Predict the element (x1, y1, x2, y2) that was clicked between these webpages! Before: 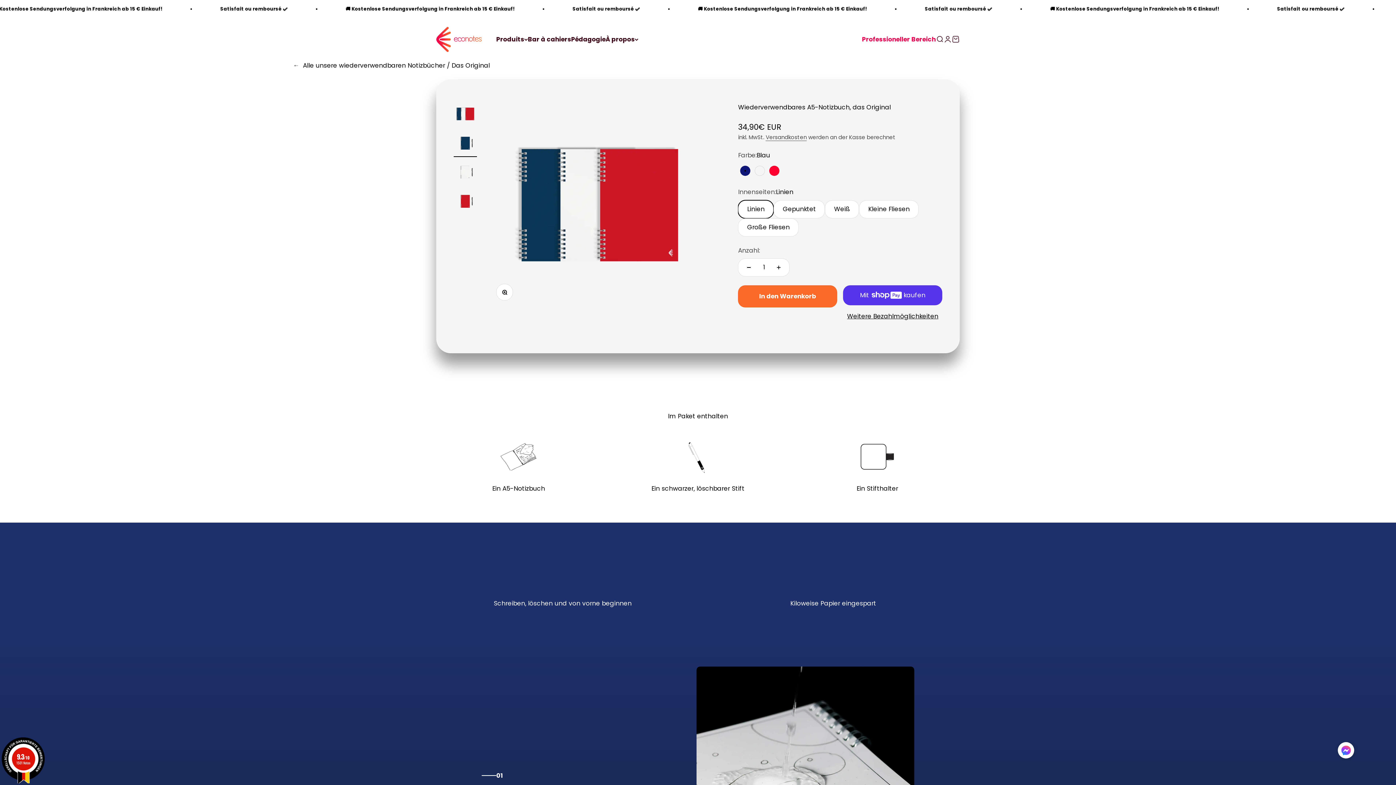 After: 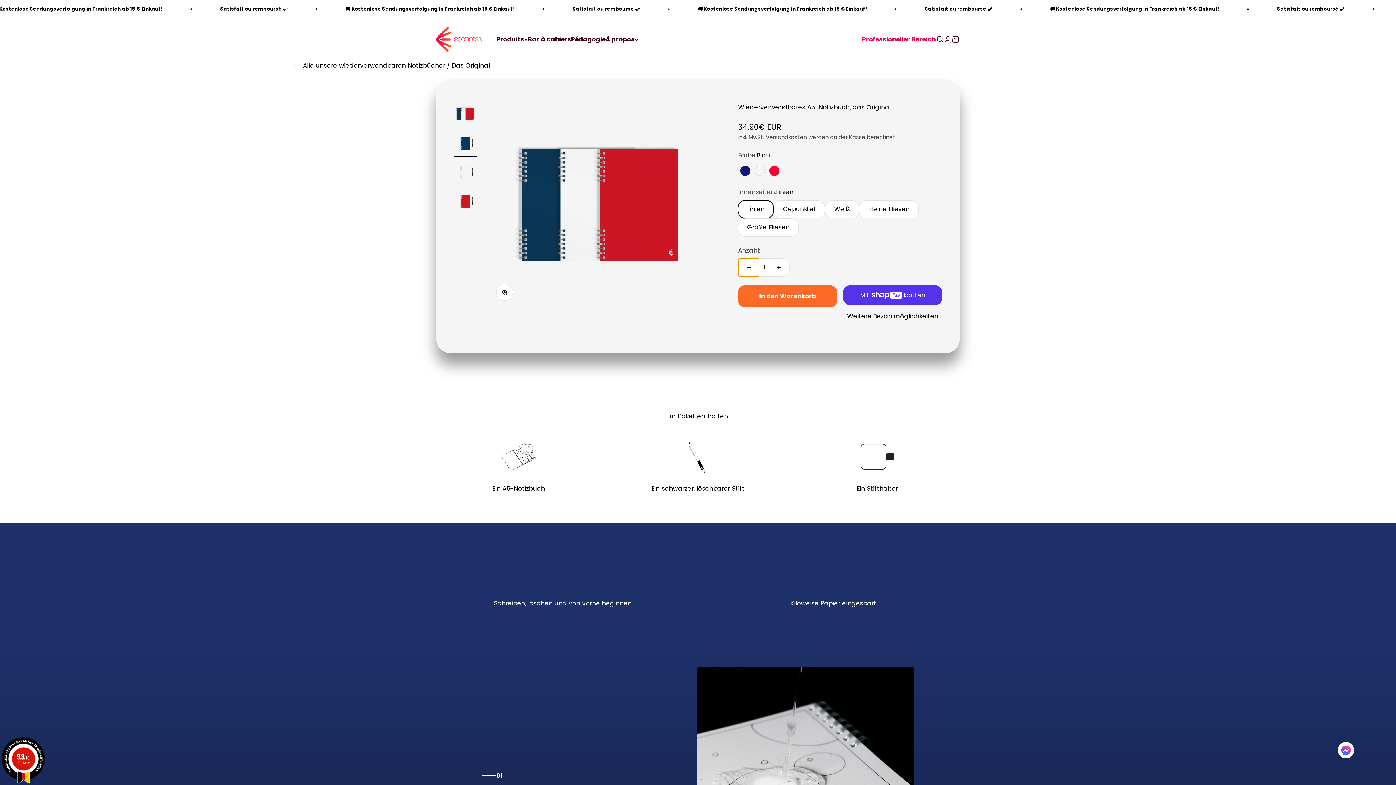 Action: label: Anzahl verringern bbox: (738, 258, 759, 276)